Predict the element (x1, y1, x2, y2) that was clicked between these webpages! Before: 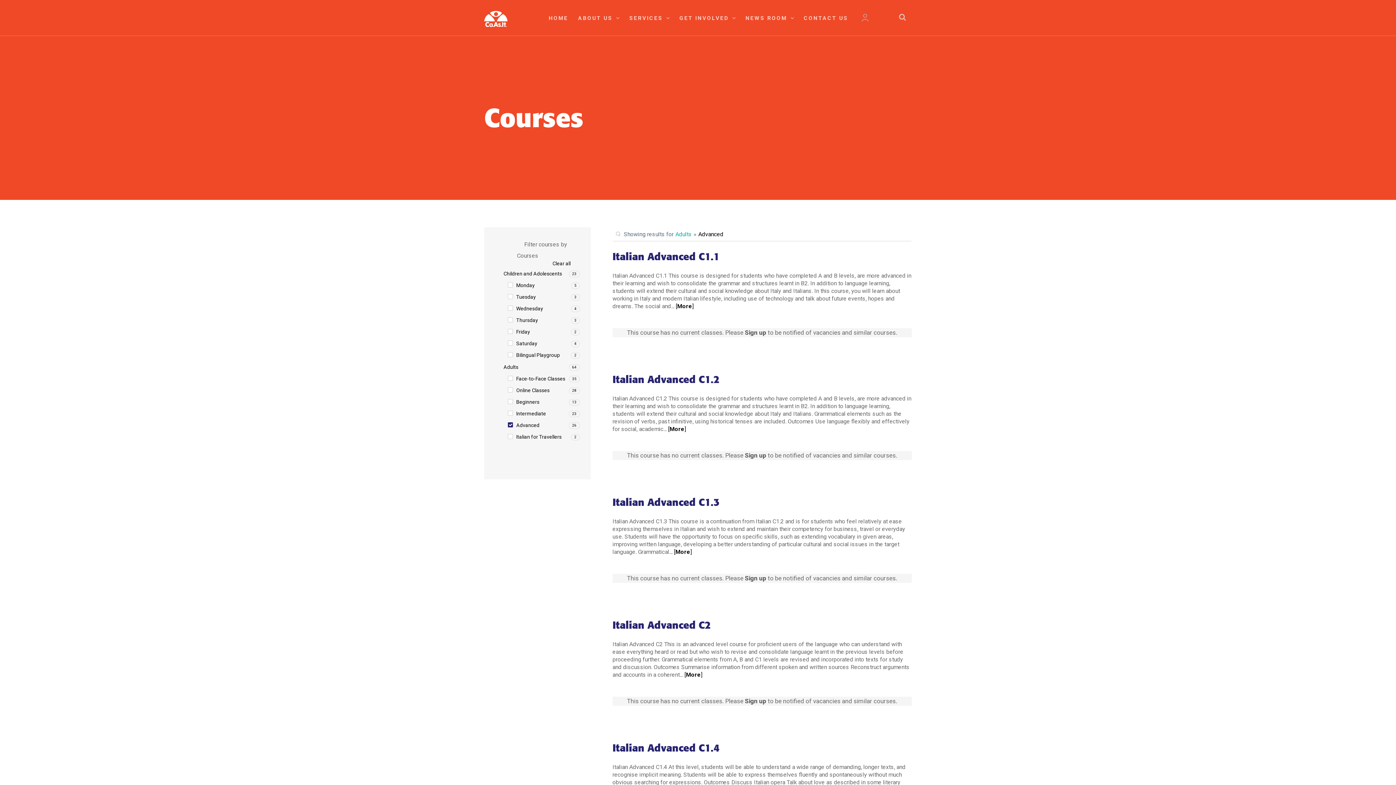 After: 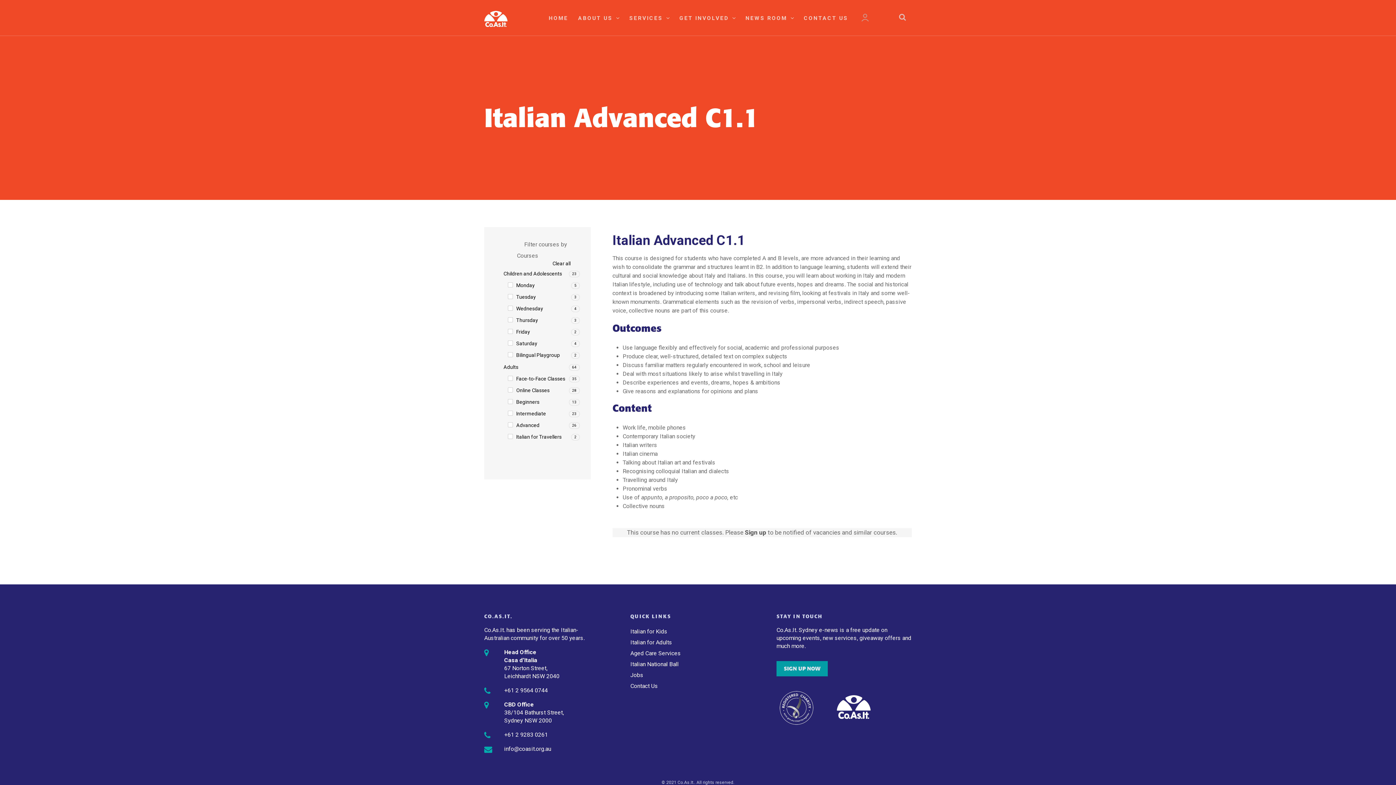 Action: label: Italian Advanced C1.1 bbox: (612, 250, 719, 263)